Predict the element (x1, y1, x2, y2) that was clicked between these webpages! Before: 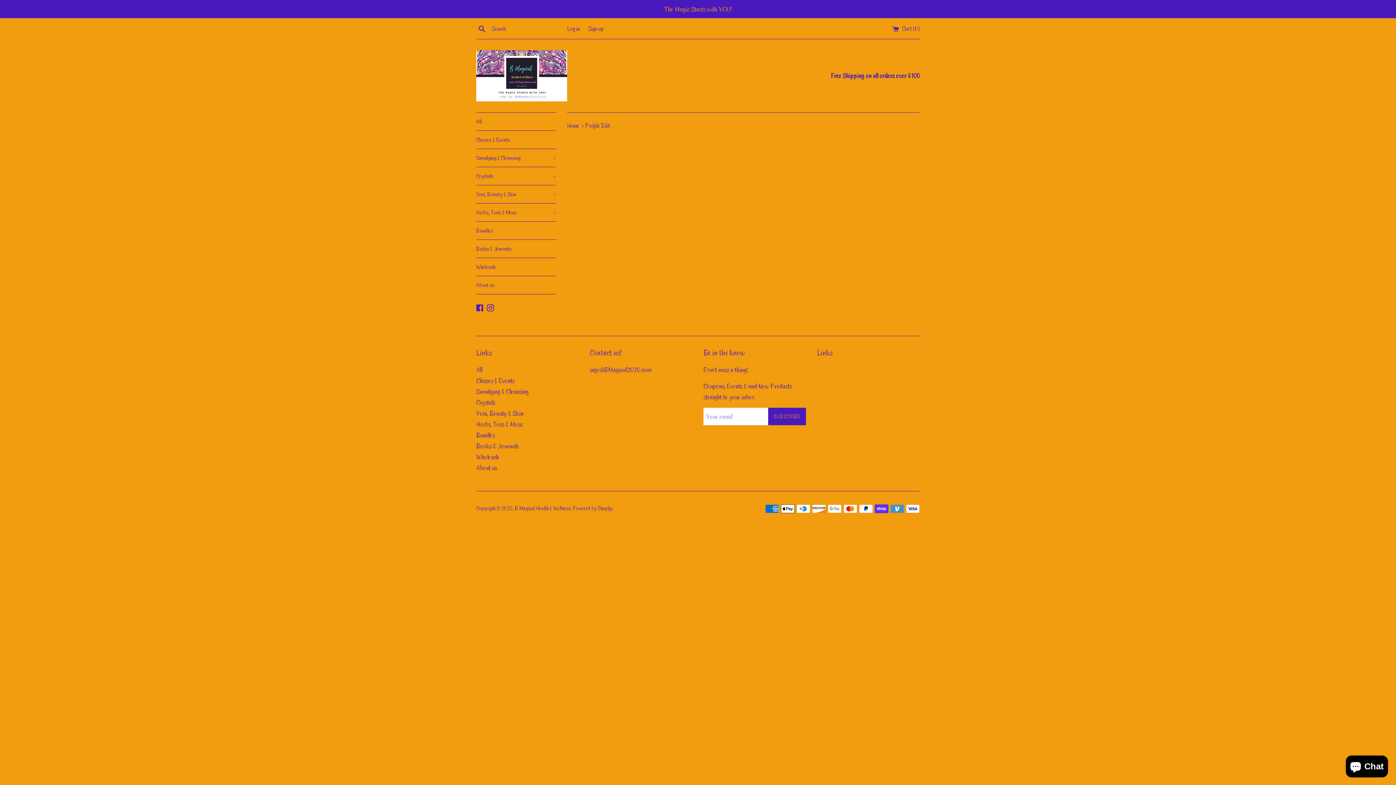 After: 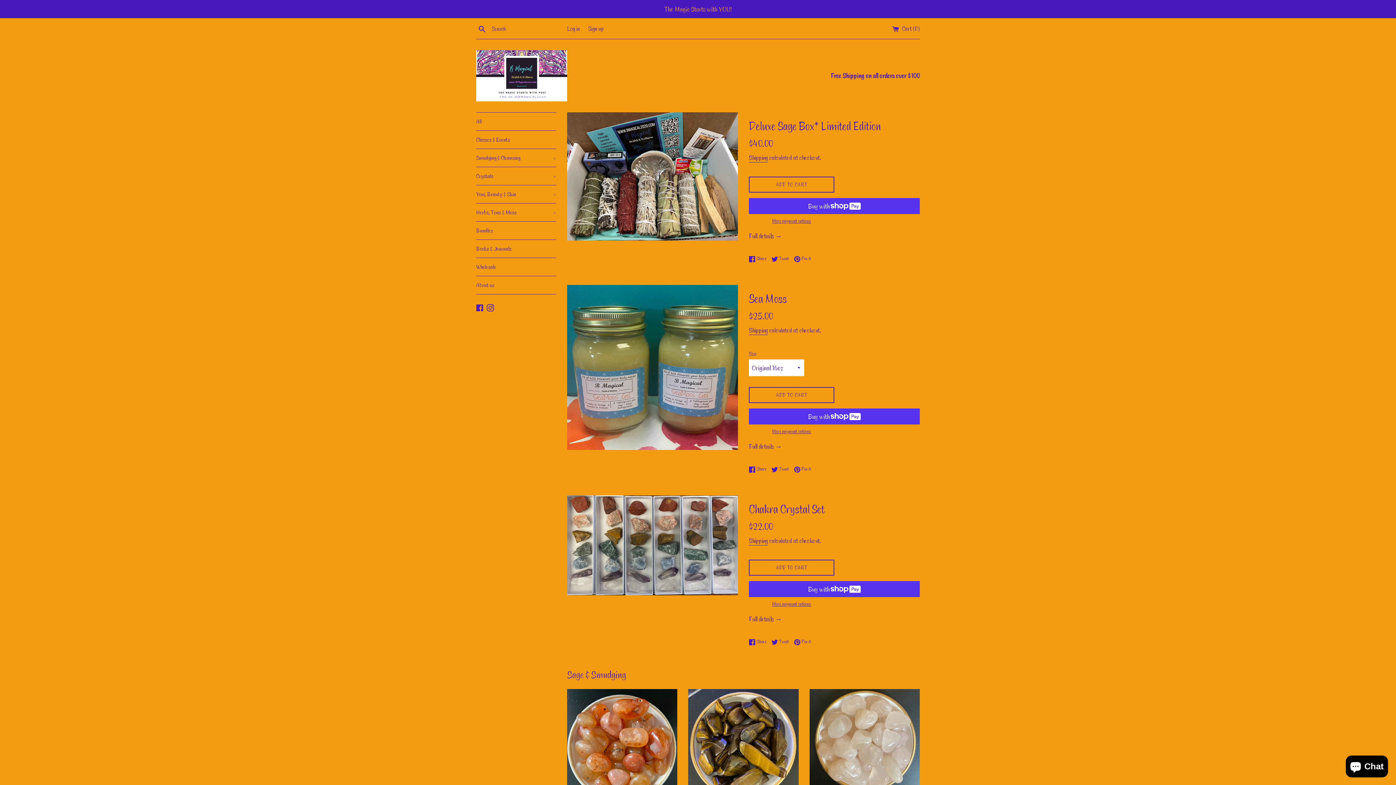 Action: label: B Magical Health & Wellness bbox: (514, 505, 570, 512)